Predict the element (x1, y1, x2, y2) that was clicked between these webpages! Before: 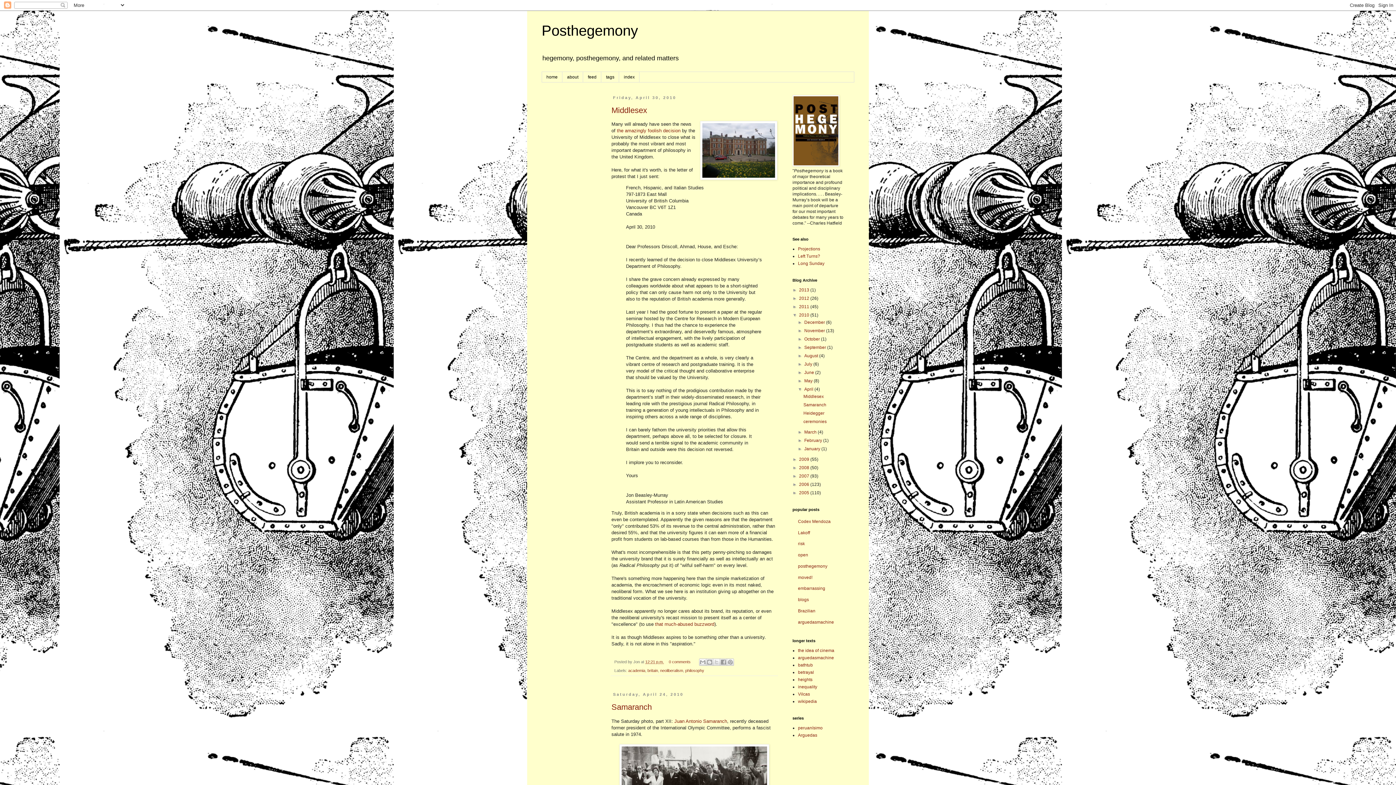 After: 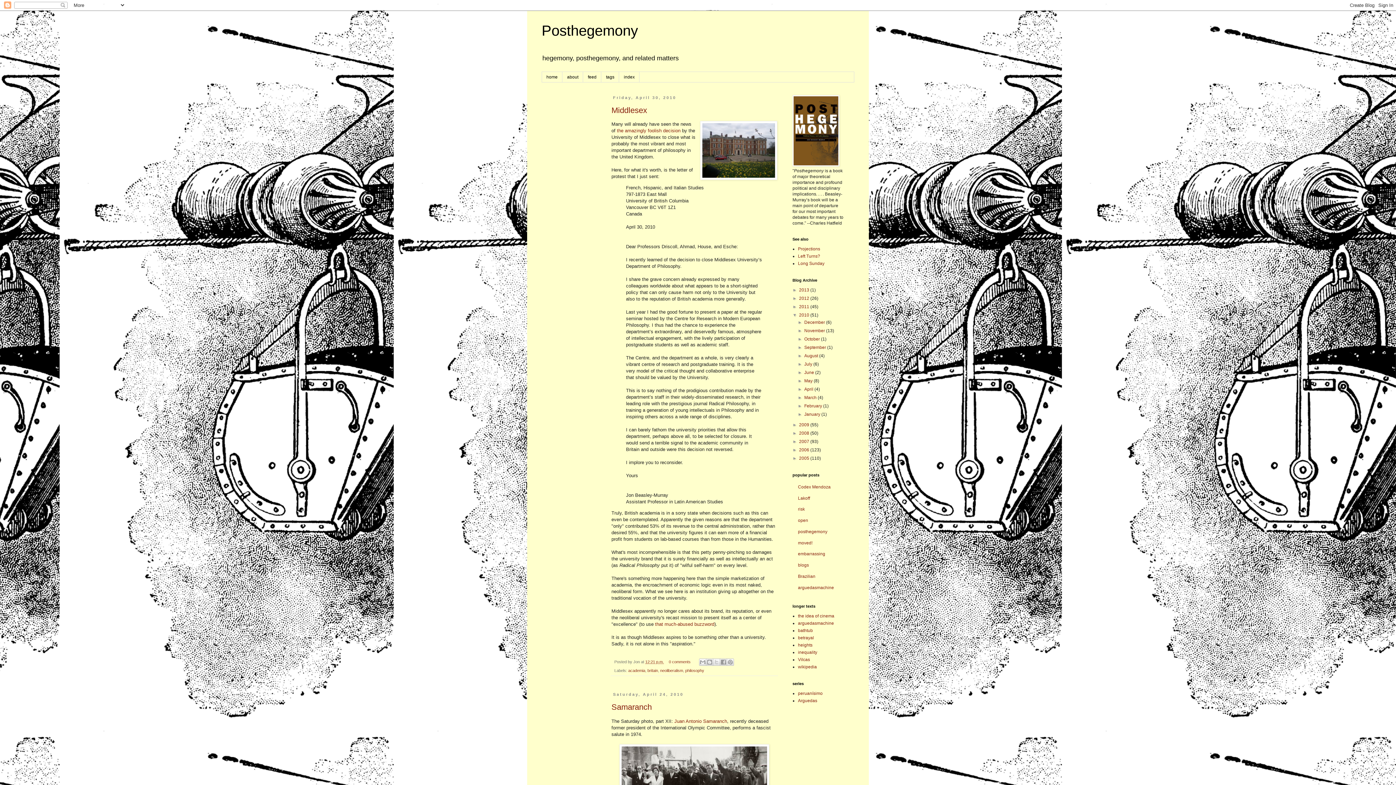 Action: bbox: (797, 387, 804, 392) label: ▼  